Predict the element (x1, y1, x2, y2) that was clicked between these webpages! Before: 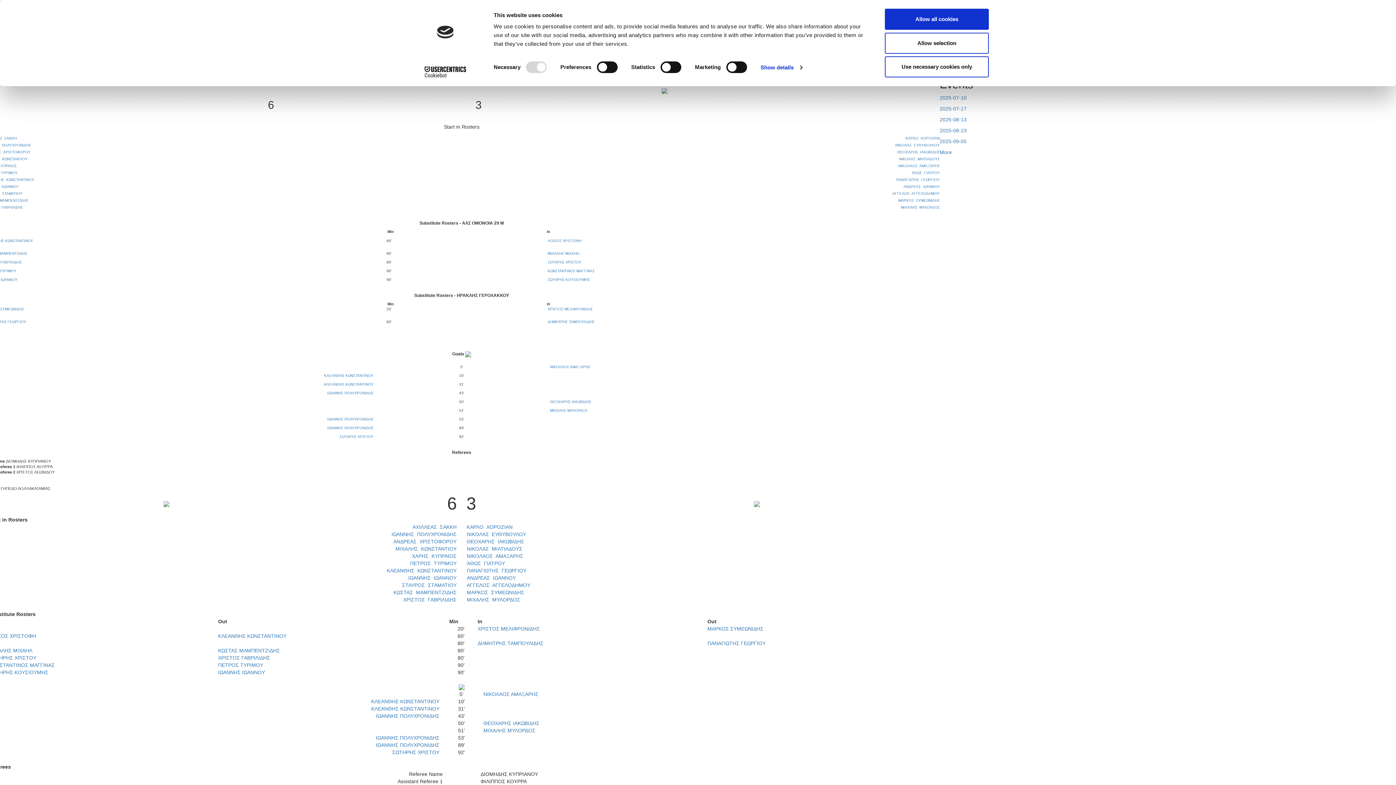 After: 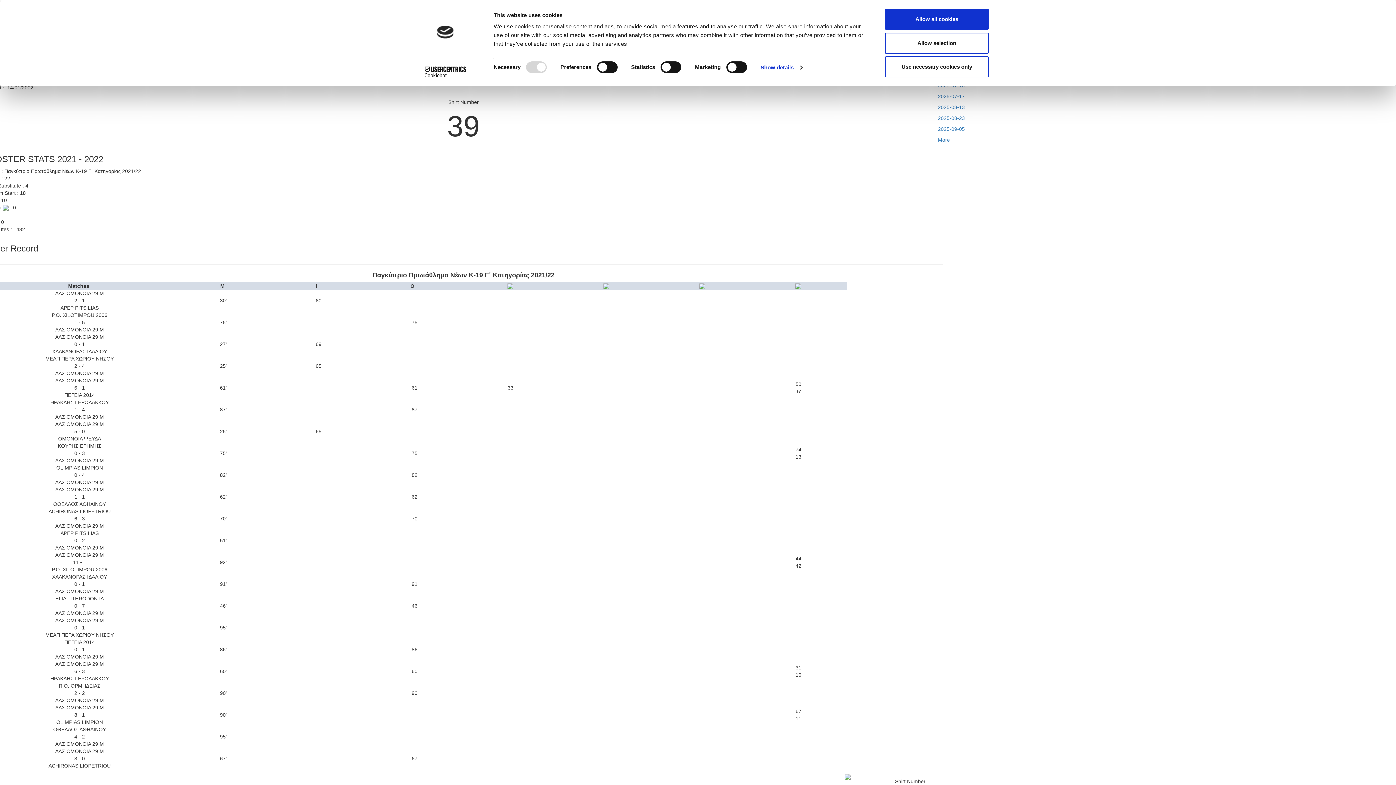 Action: bbox: (386, 568, 456, 573) label: ΚΛΕΑΝΘΗΣ  ΚΩΝΣΤΑΝΤΙΝΟΥ